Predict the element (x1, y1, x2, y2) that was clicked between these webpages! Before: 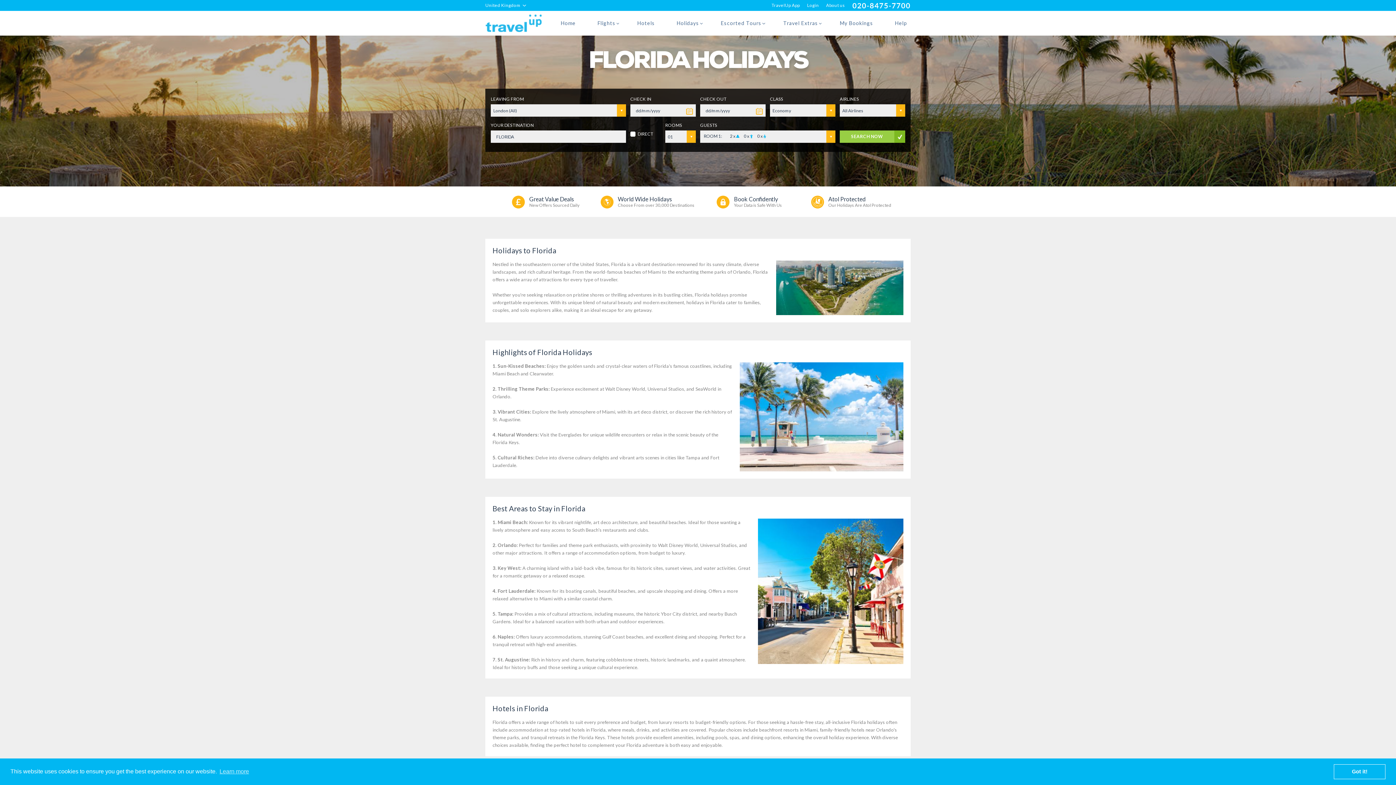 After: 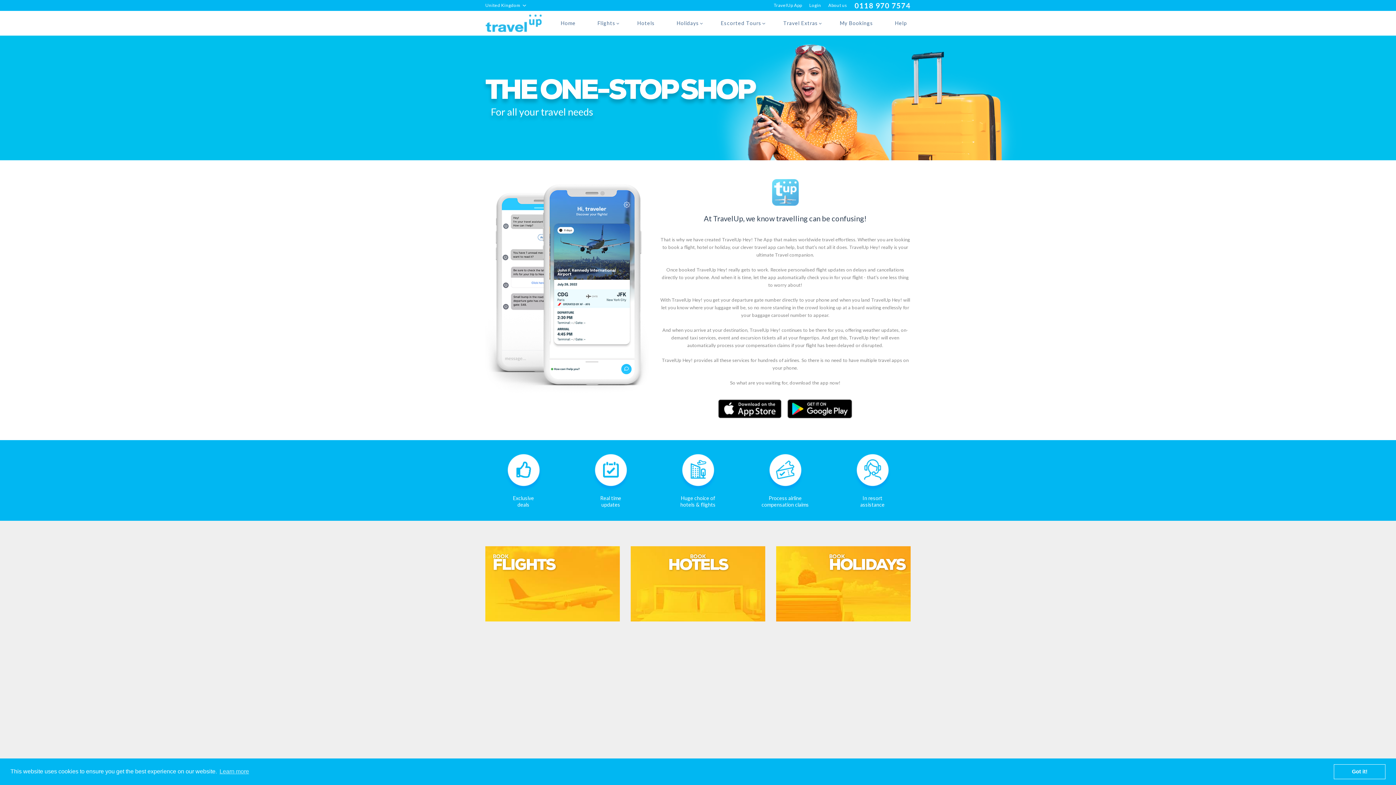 Action: bbox: (764, 0, 800, 10) label: TravelUp App